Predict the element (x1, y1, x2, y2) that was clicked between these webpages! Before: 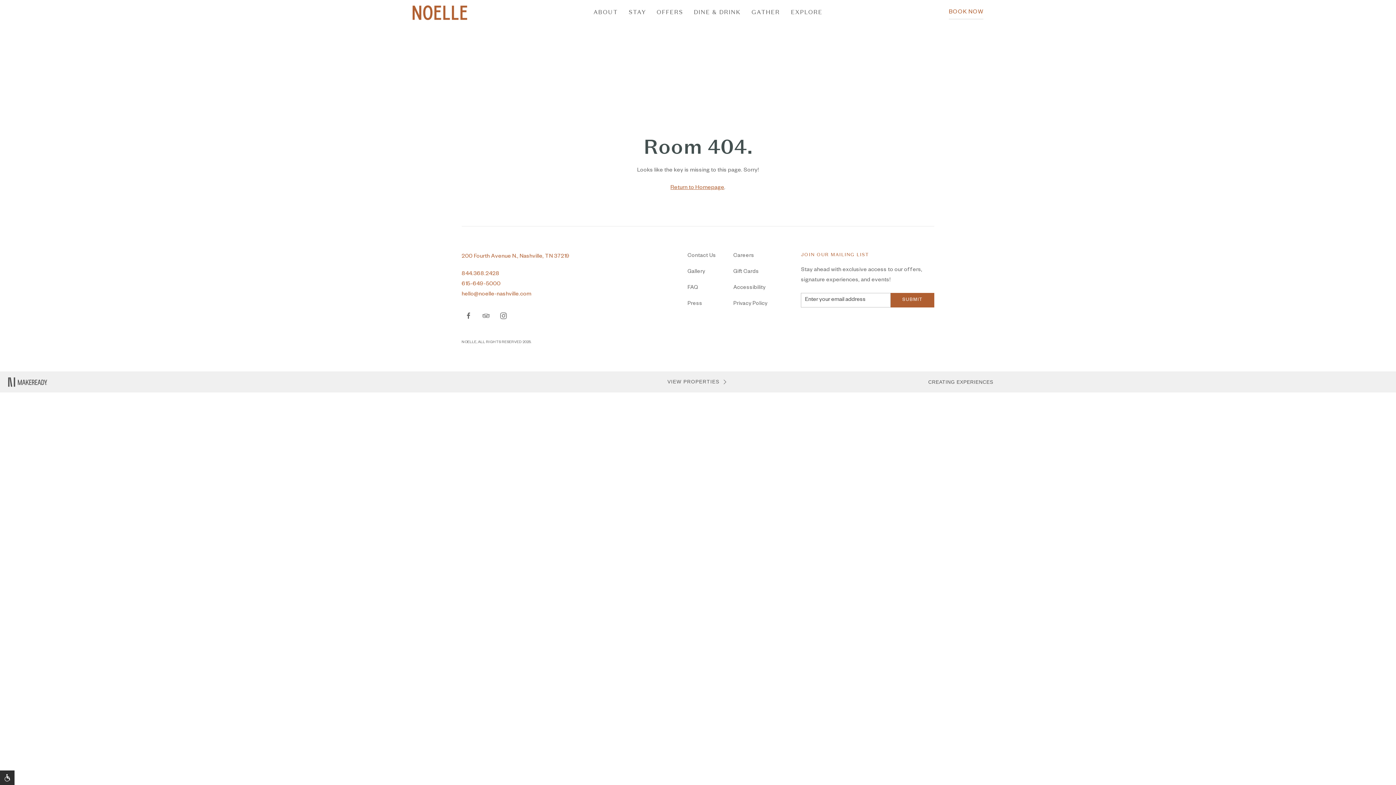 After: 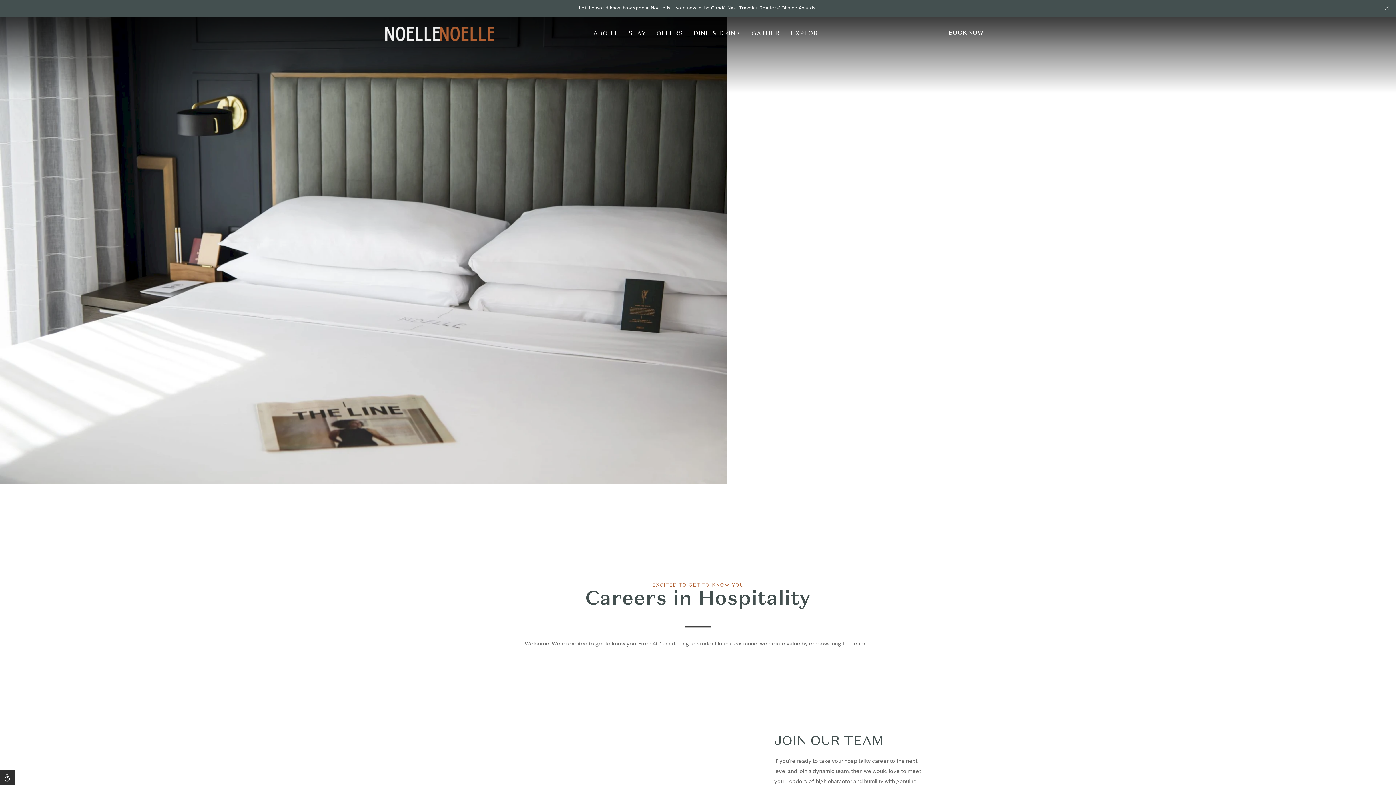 Action: bbox: (733, 252, 764, 264) label: Careers